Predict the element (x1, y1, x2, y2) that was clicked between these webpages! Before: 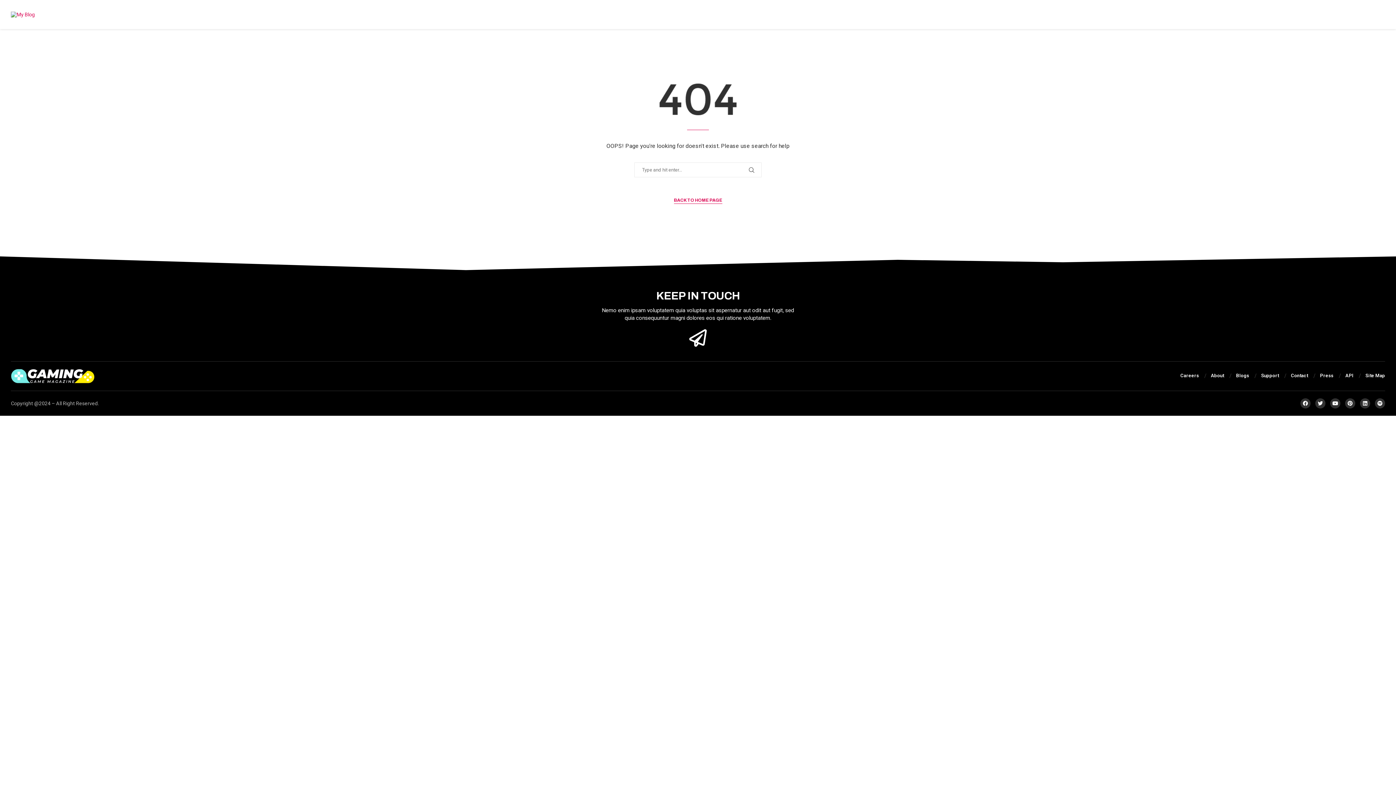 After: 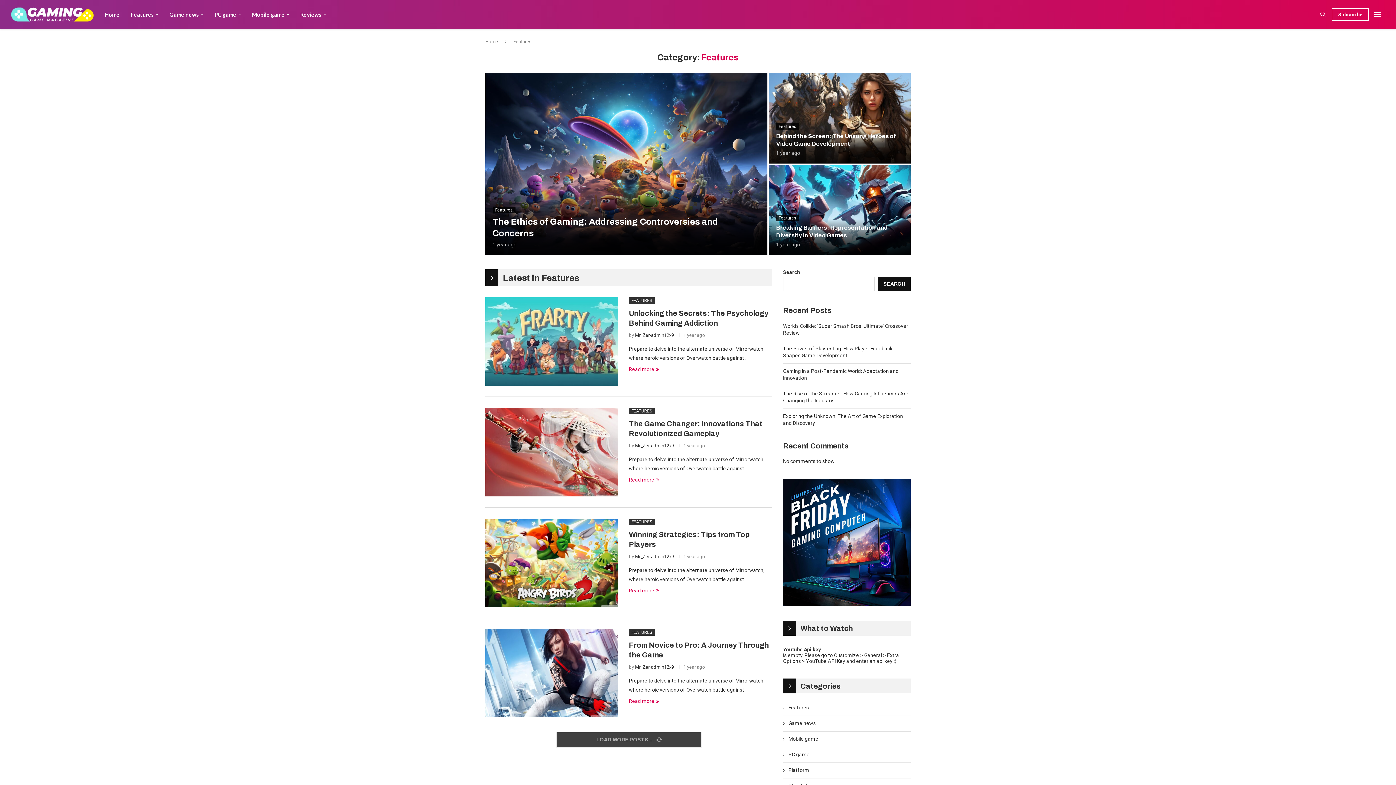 Action: bbox: (71, 0, 99, 29) label: Features